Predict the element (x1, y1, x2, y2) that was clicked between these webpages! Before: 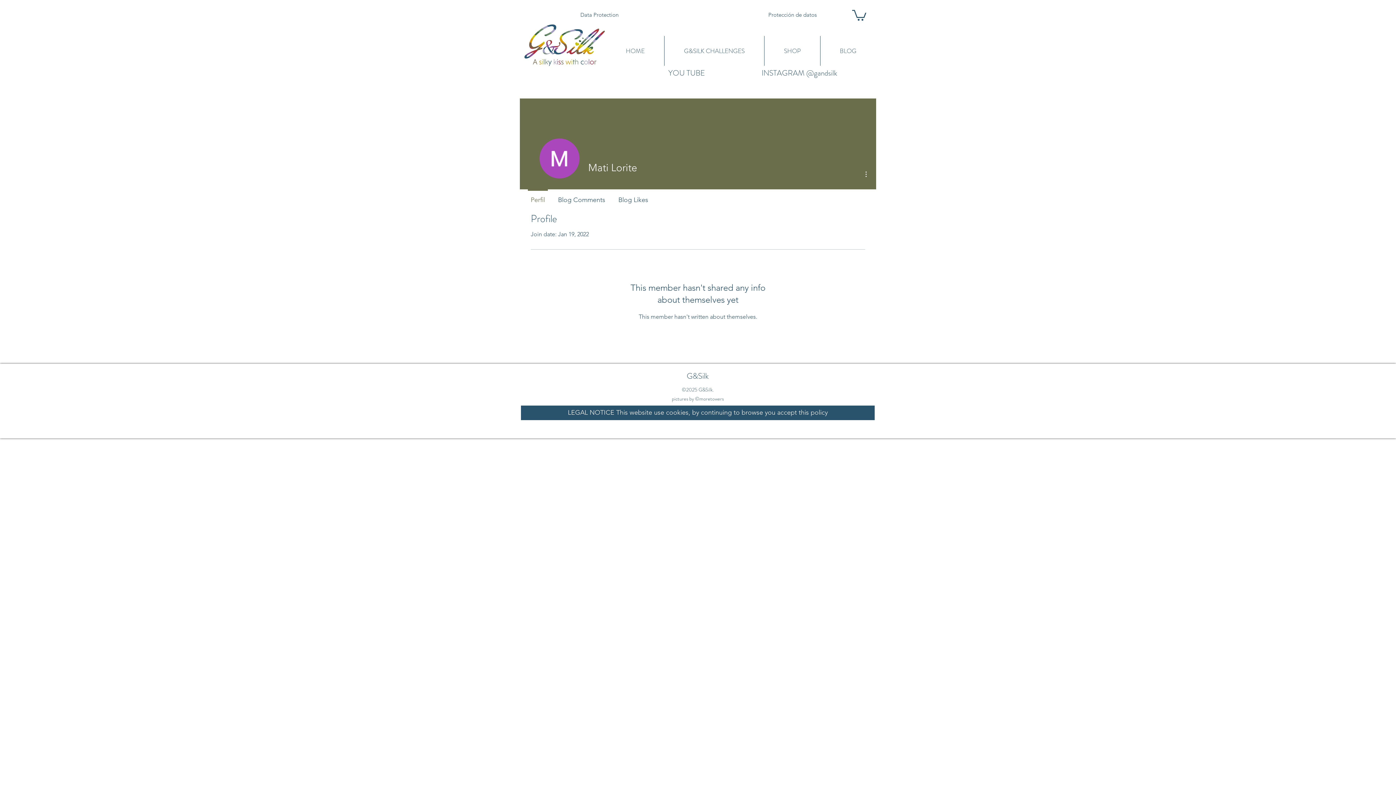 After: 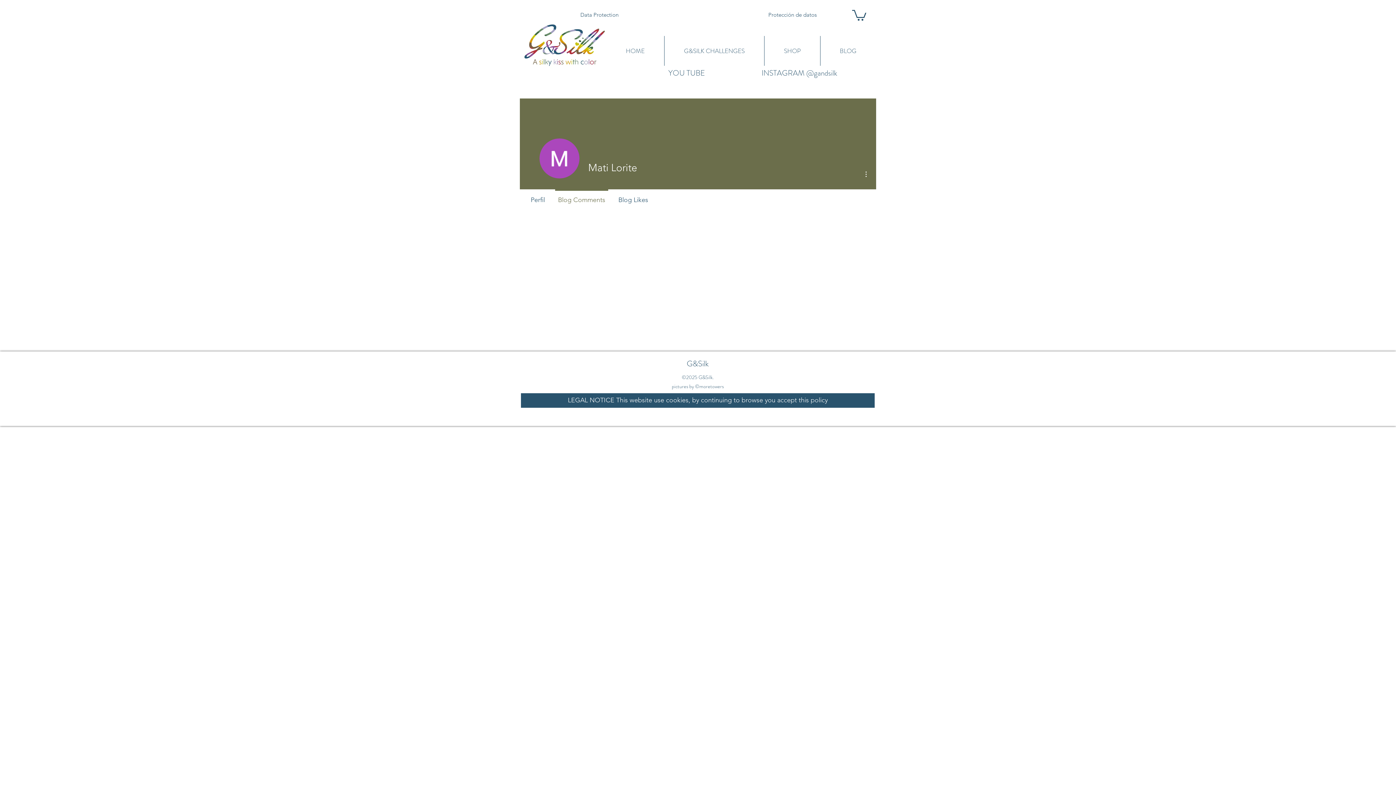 Action: label: Blog Comments bbox: (551, 189, 612, 203)